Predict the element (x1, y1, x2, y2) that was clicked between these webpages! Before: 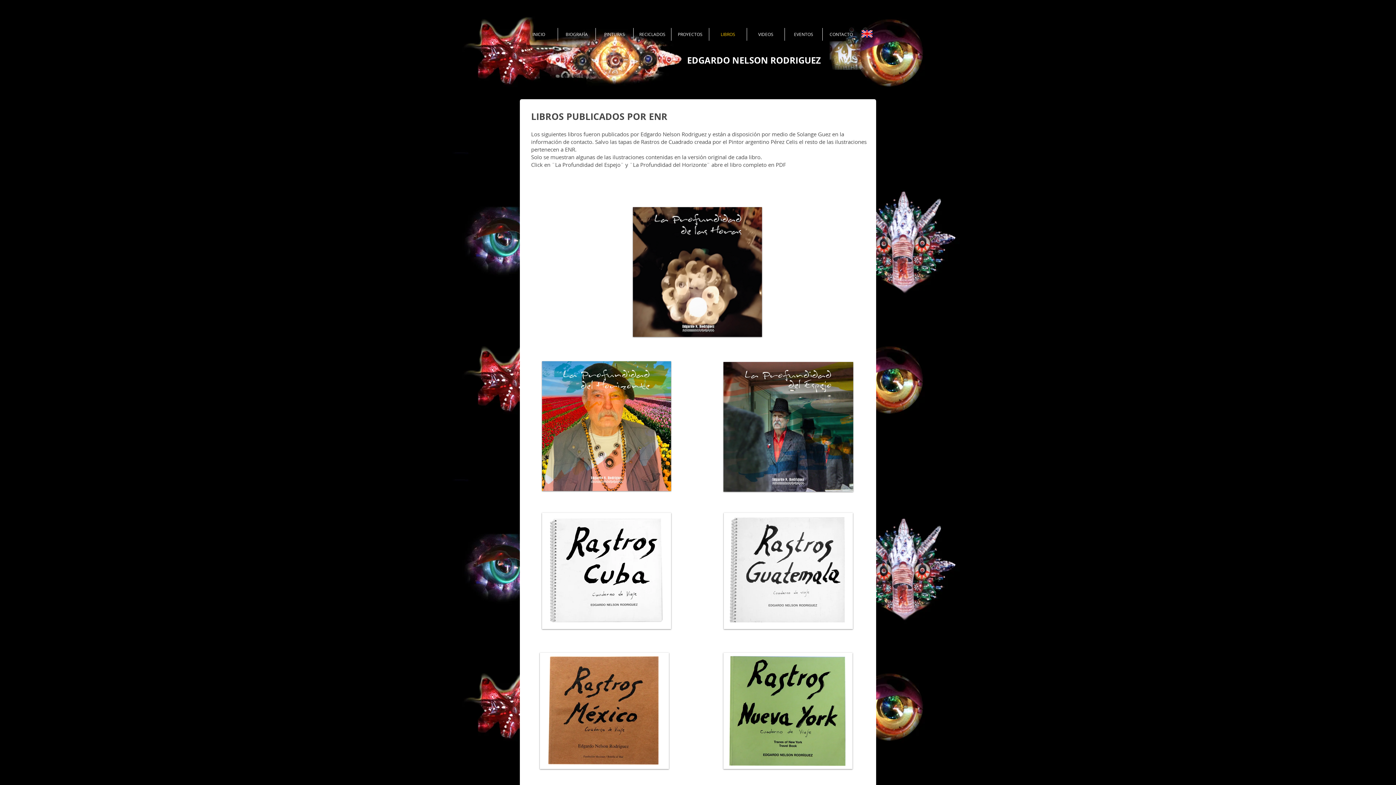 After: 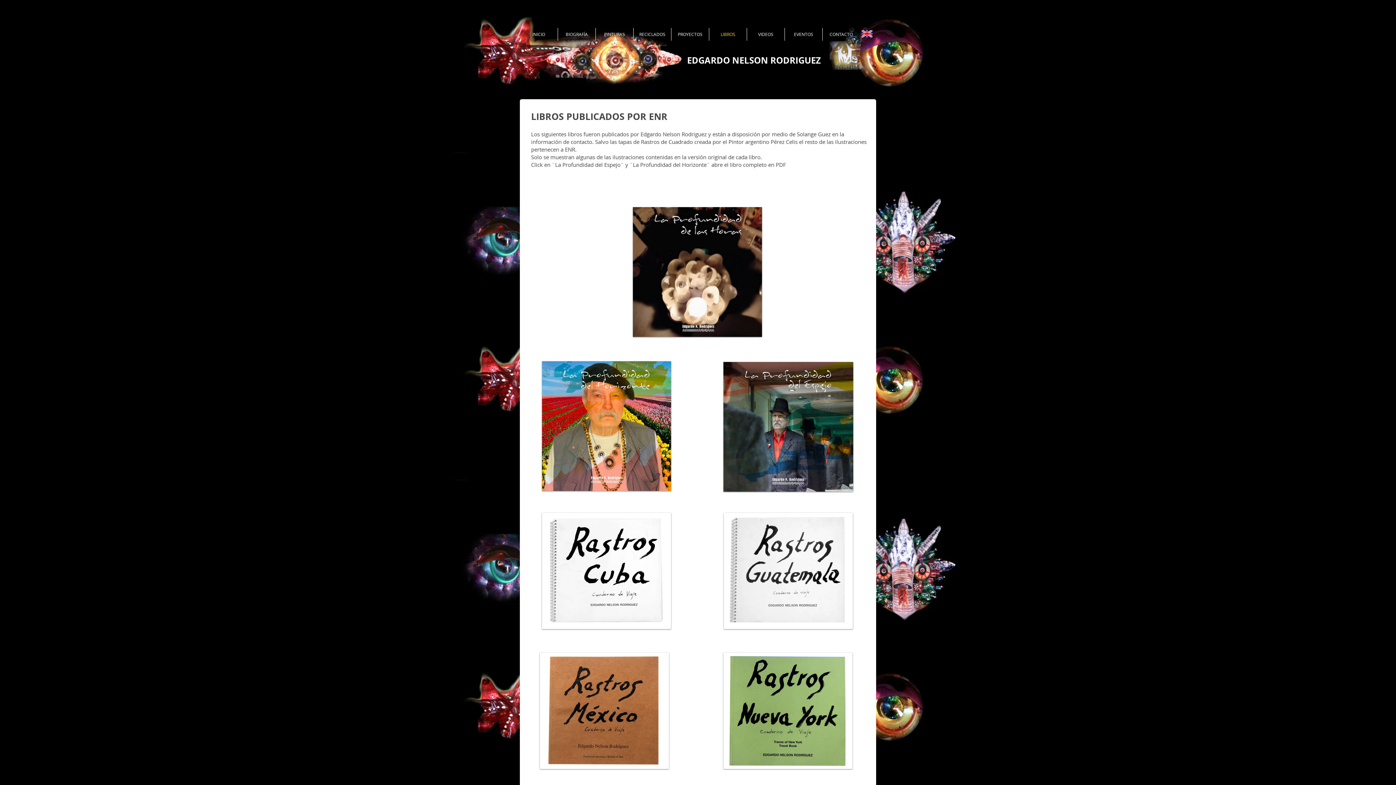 Action: bbox: (542, 361, 671, 491)